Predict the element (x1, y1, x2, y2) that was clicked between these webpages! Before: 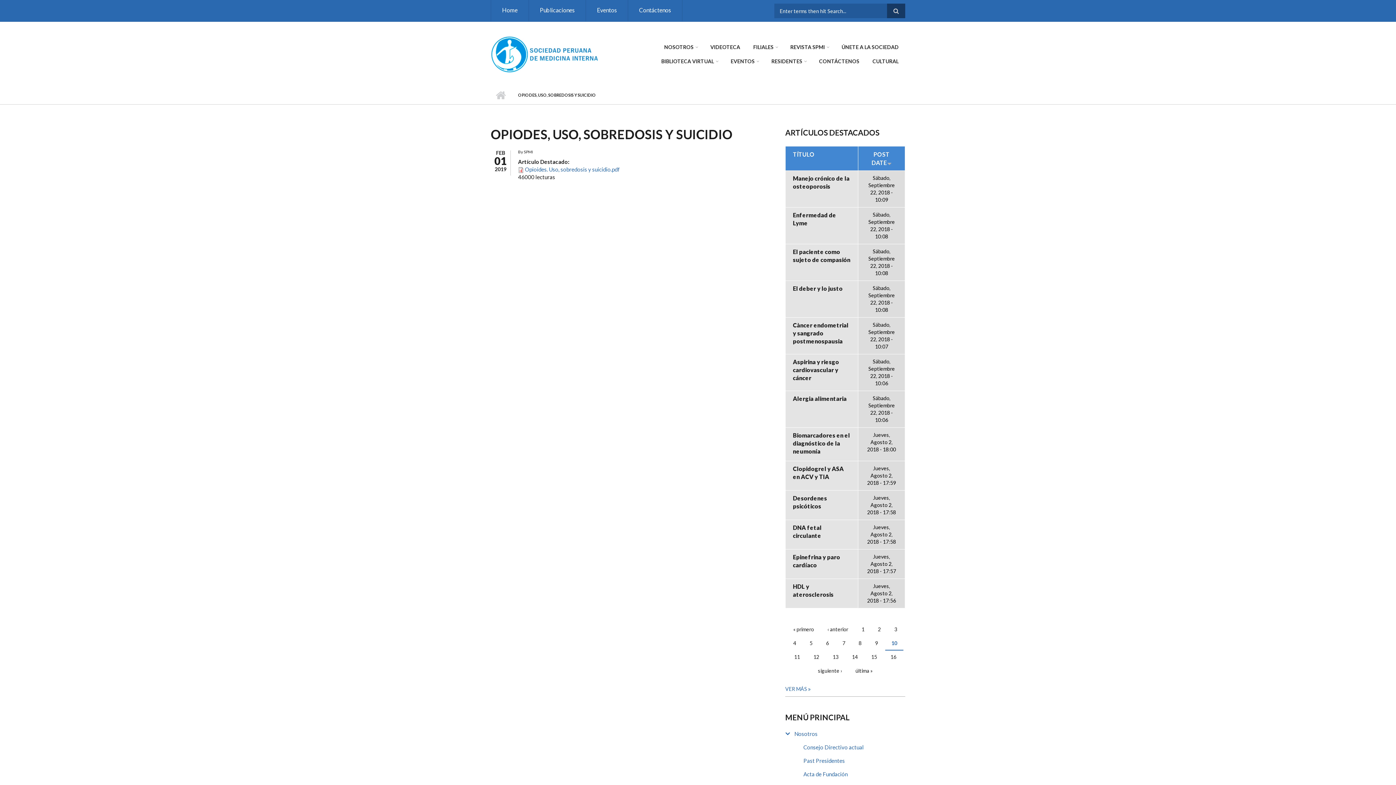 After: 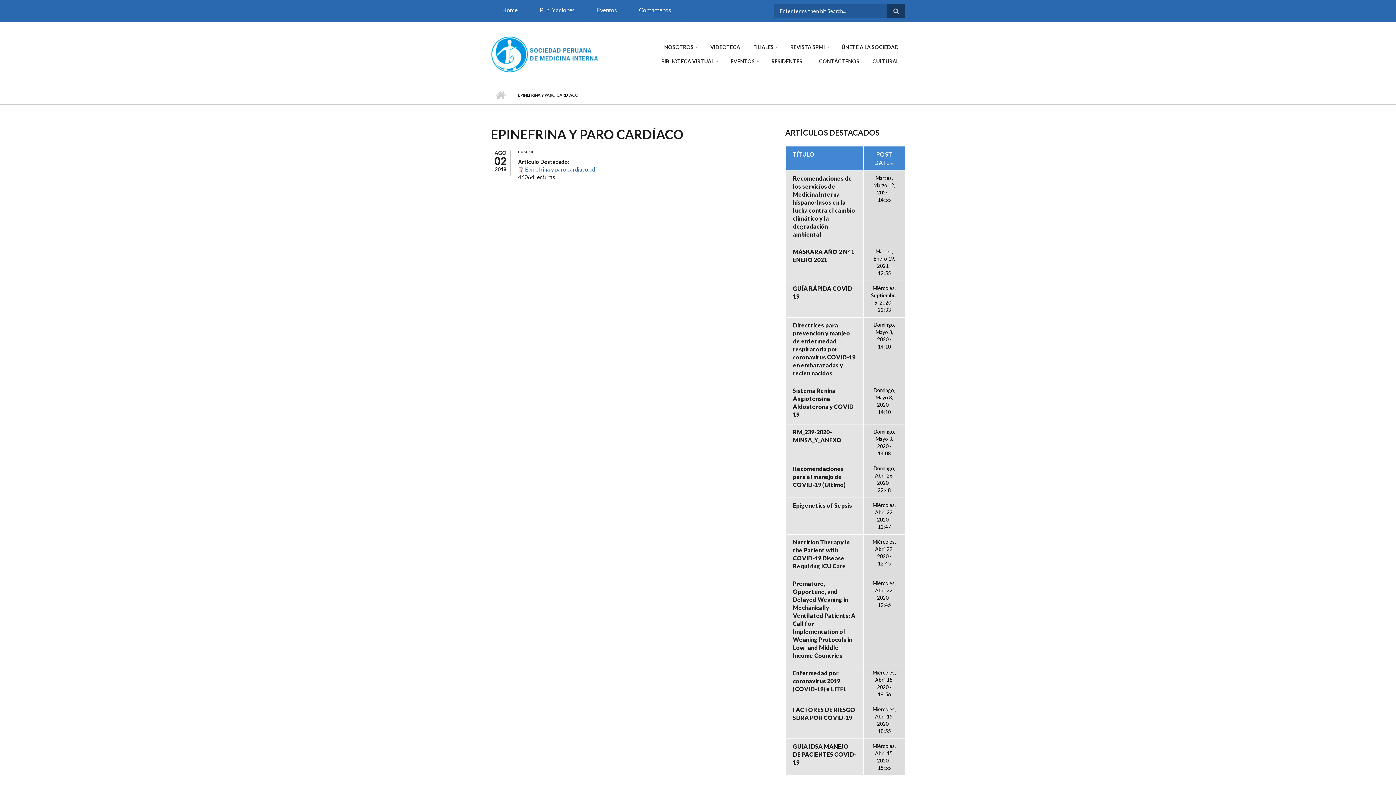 Action: bbox: (793, 553, 850, 569) label: Epinefrina y paro cardíaco